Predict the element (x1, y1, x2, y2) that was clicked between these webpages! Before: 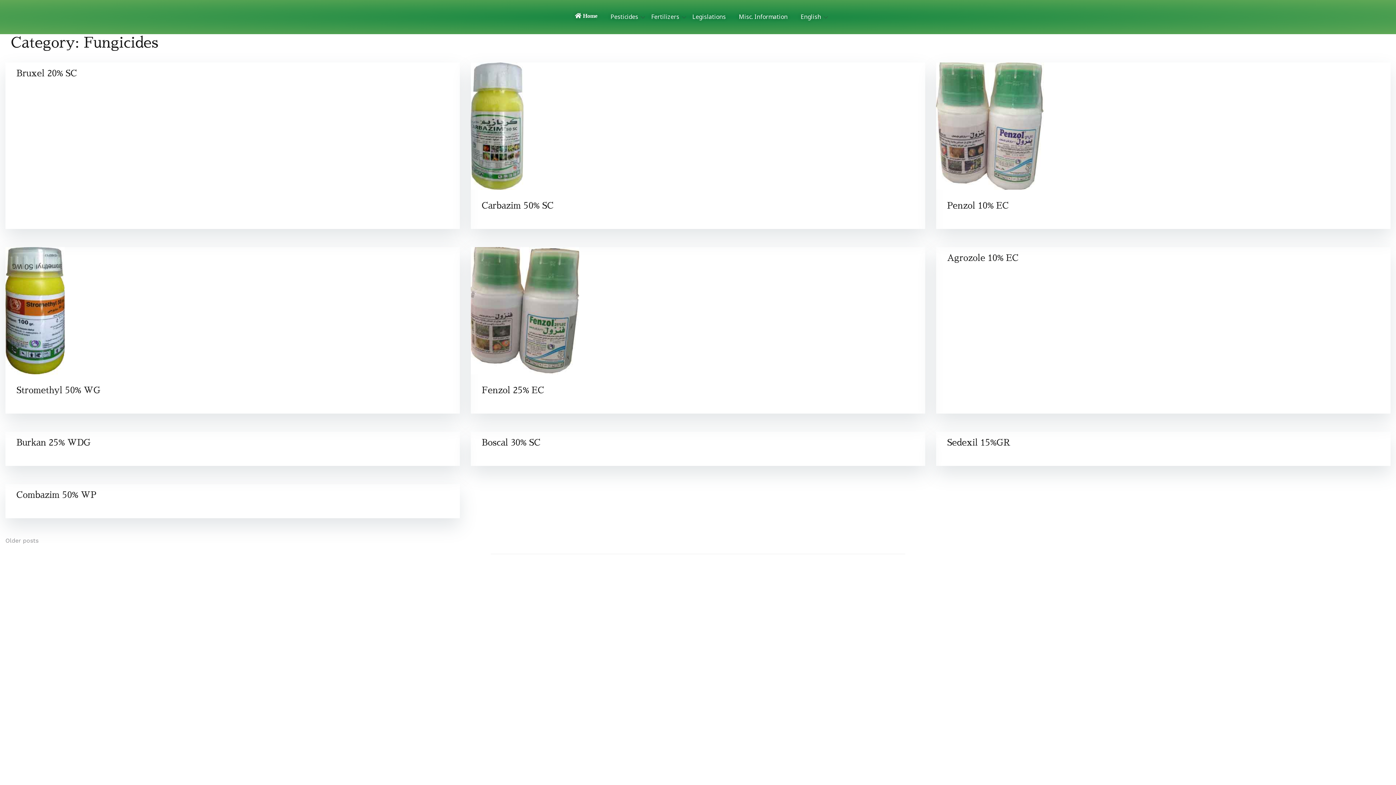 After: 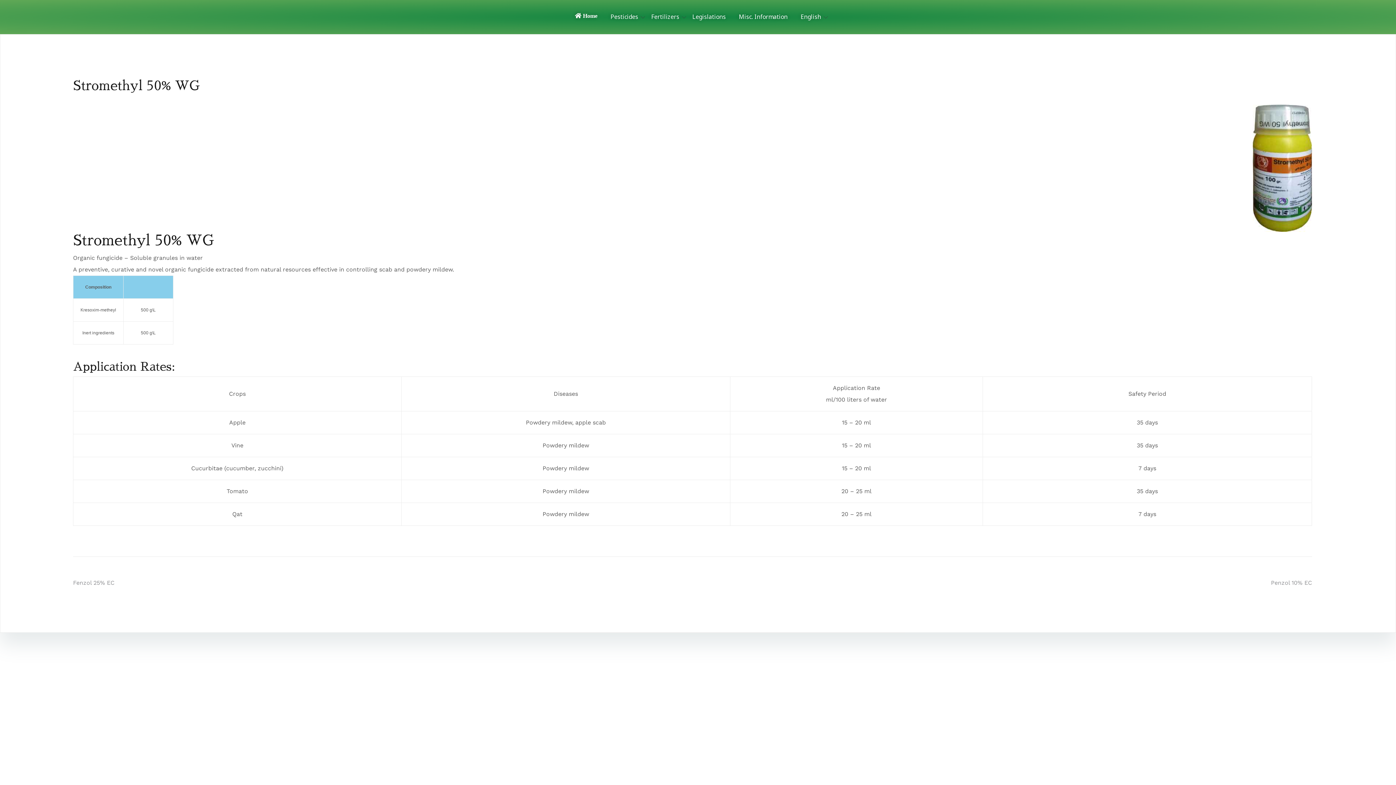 Action: bbox: (5, 247, 459, 374)